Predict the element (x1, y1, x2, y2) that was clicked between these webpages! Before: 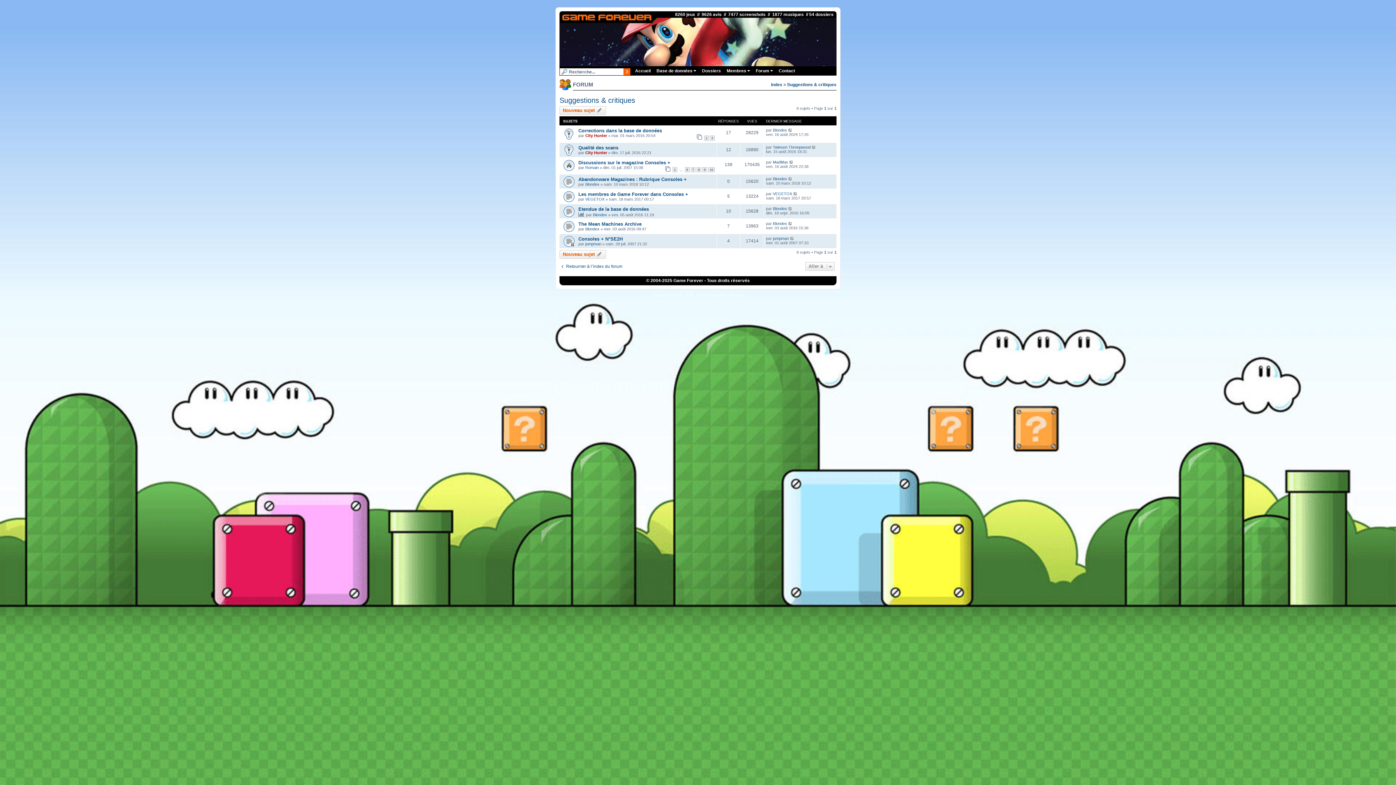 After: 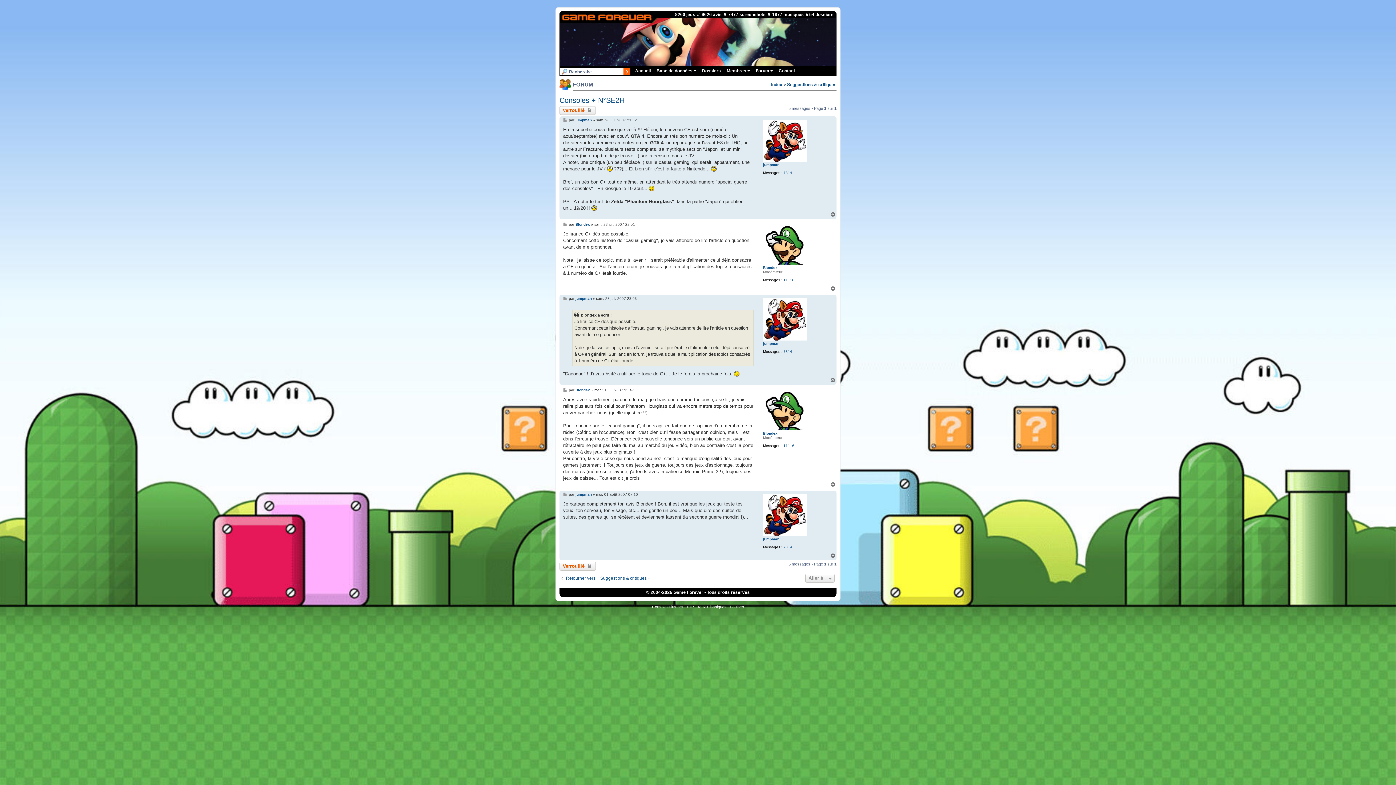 Action: bbox: (578, 236, 622, 241) label: Consoles + N°SE2H